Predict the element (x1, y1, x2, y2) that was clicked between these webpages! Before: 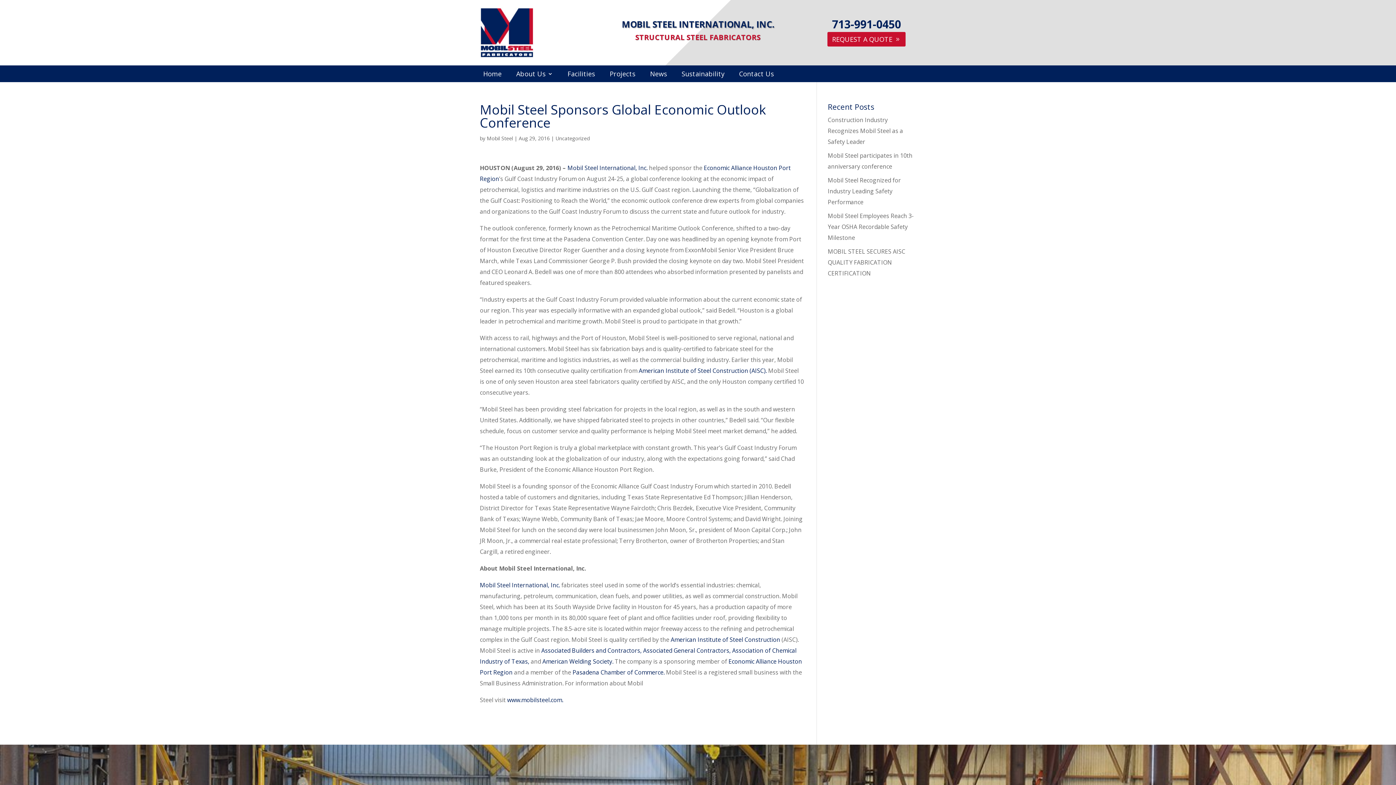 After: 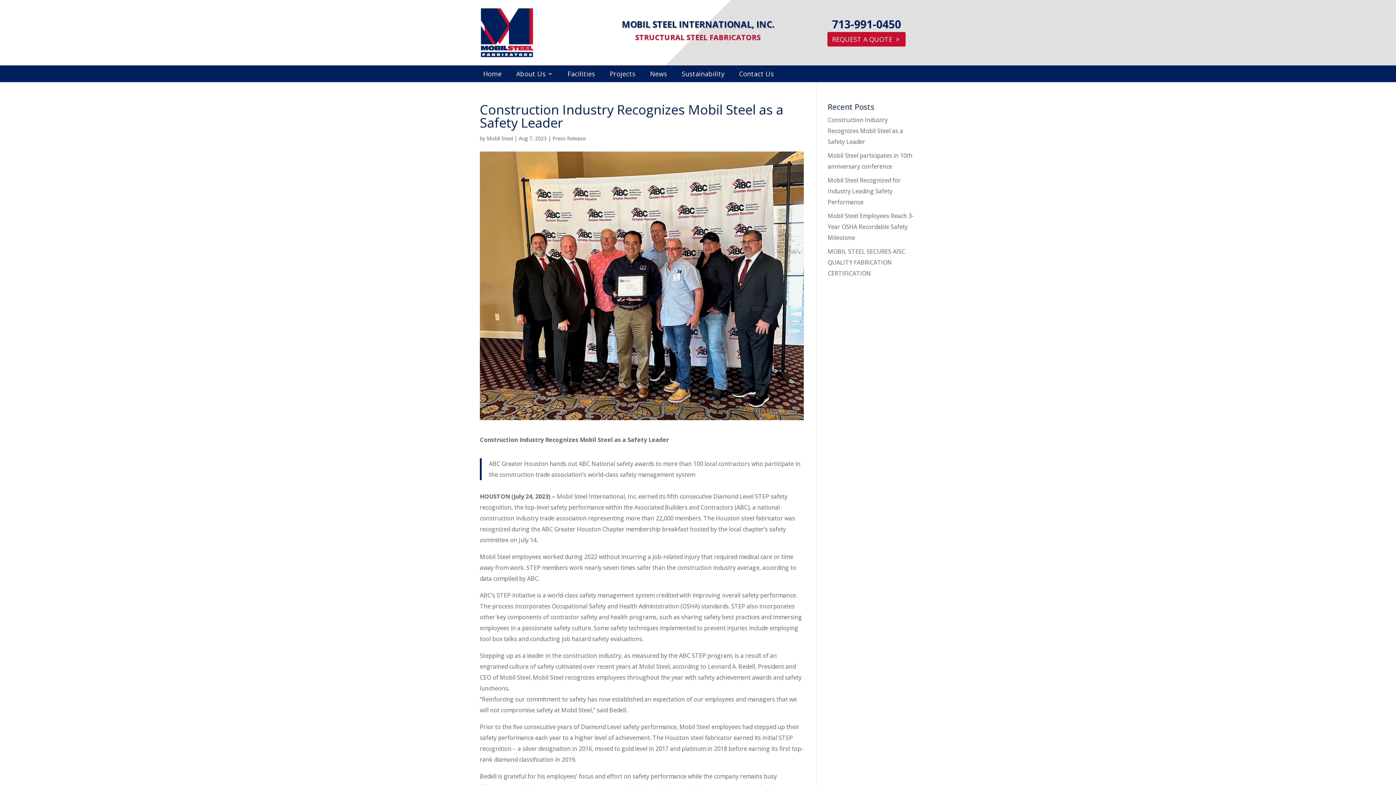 Action: bbox: (828, 116, 903, 145) label: Construction Industry Recognizes Mobil Steel as a Safety Leader